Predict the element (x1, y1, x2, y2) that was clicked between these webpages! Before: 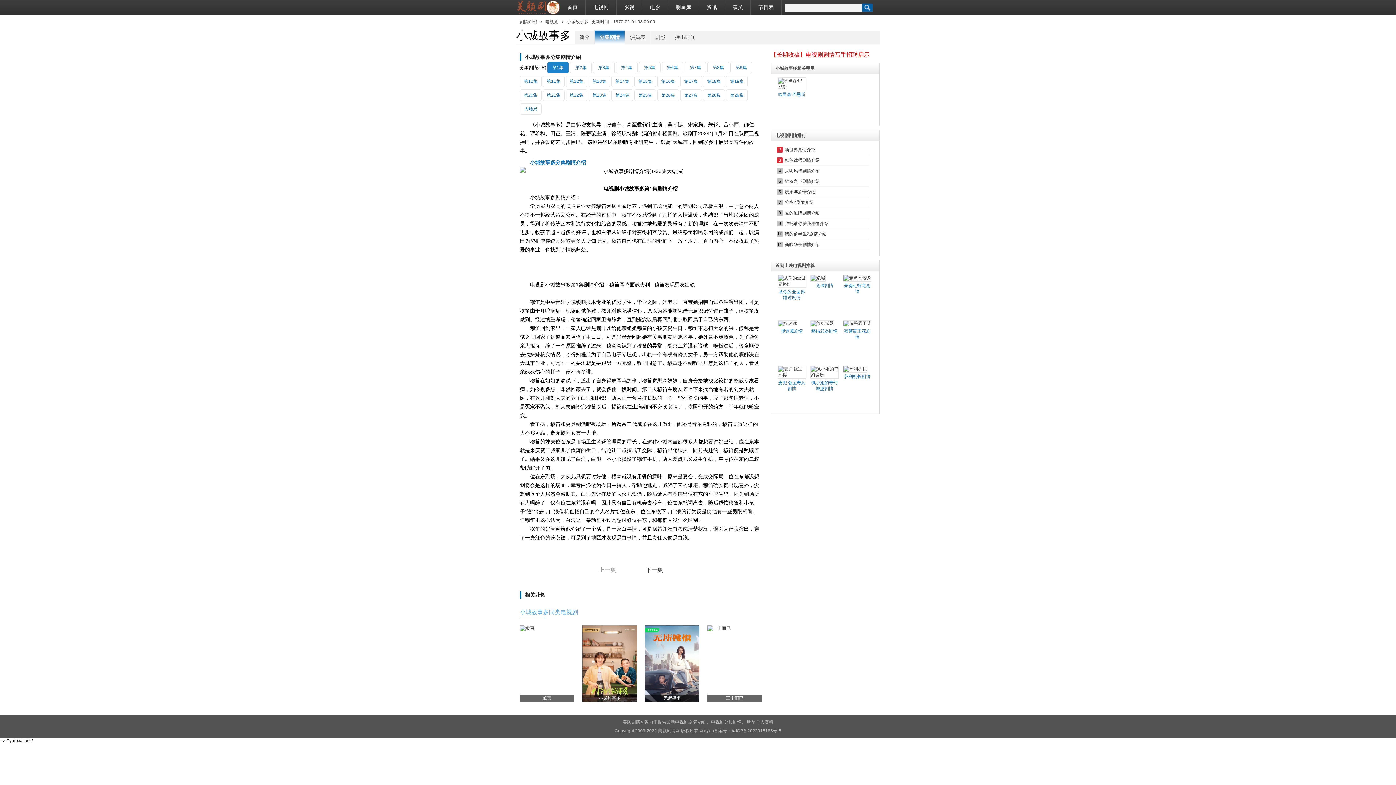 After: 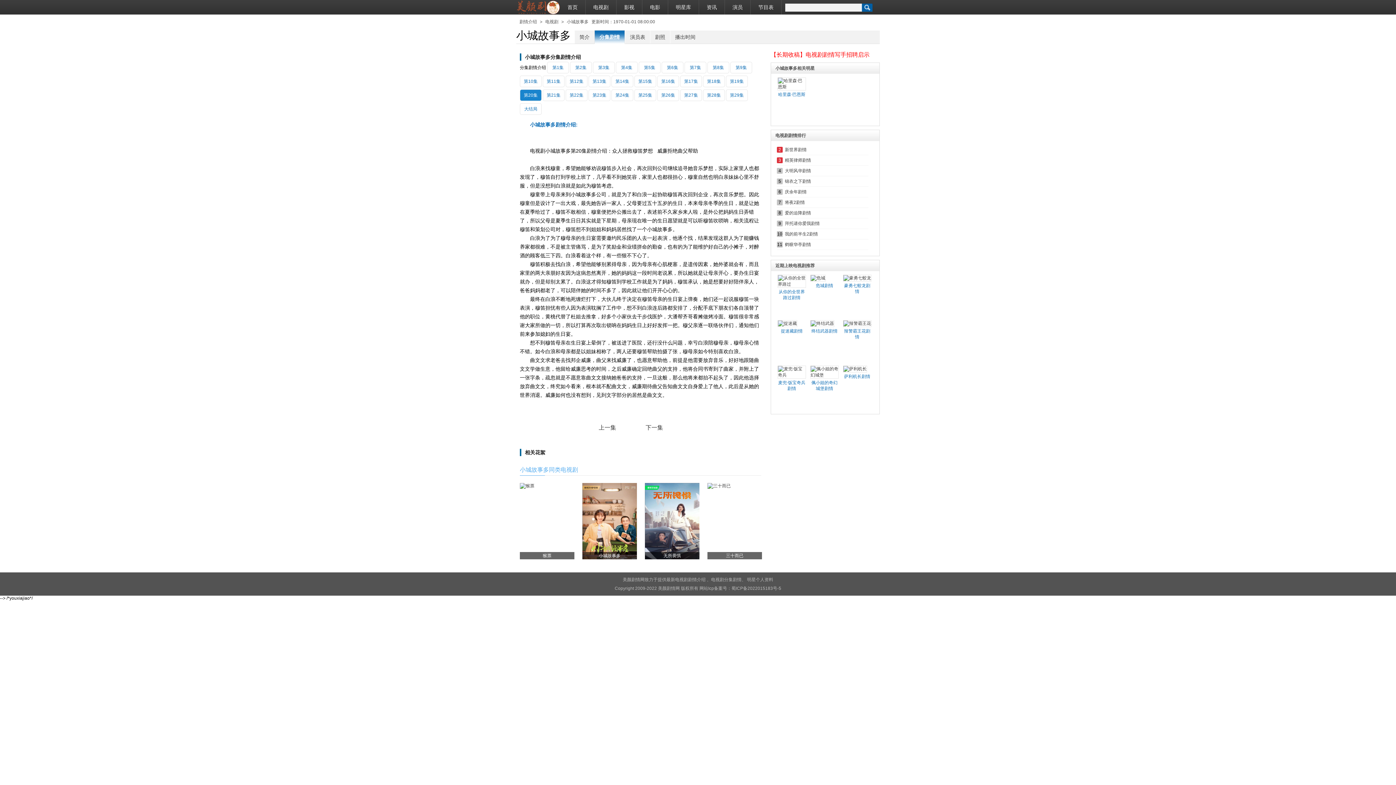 Action: label: 第20集 bbox: (520, 89, 541, 101)